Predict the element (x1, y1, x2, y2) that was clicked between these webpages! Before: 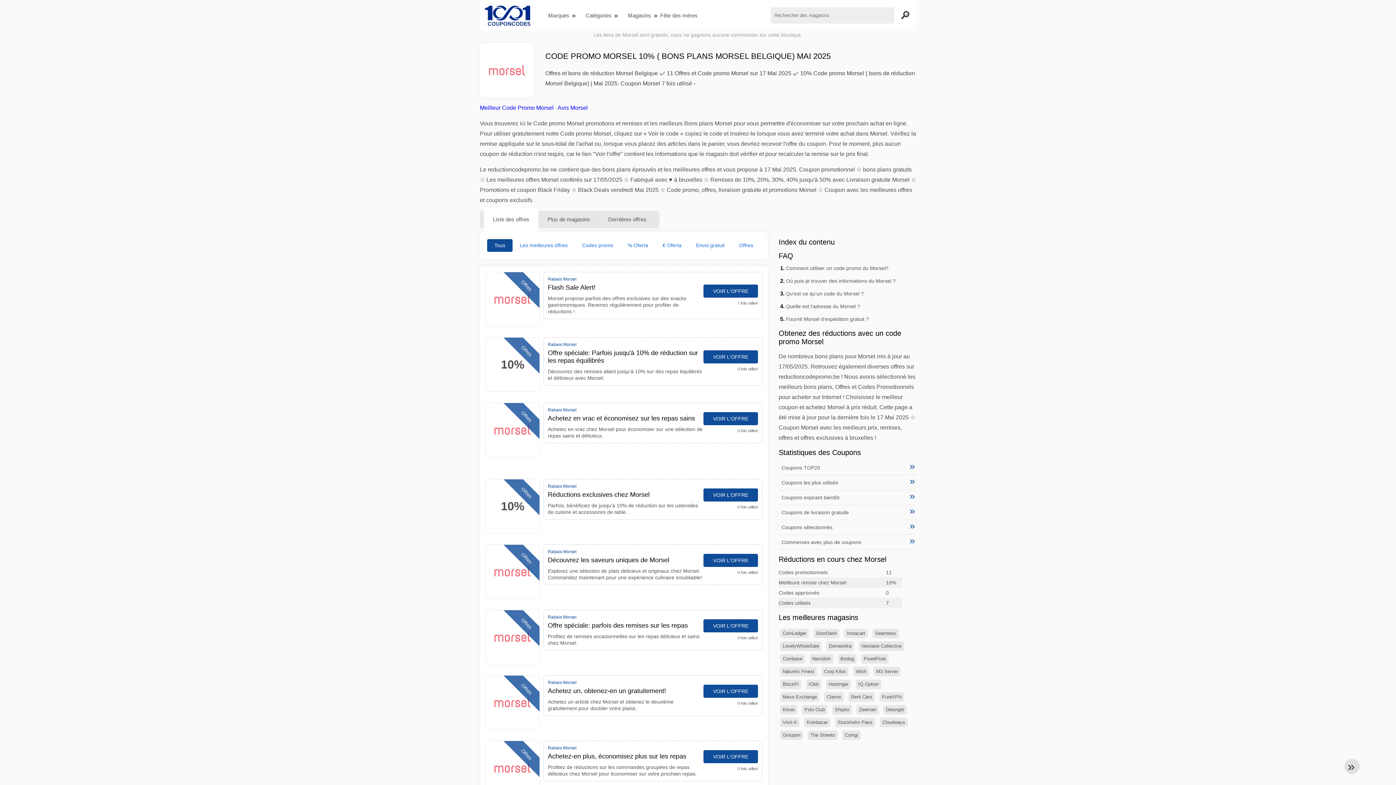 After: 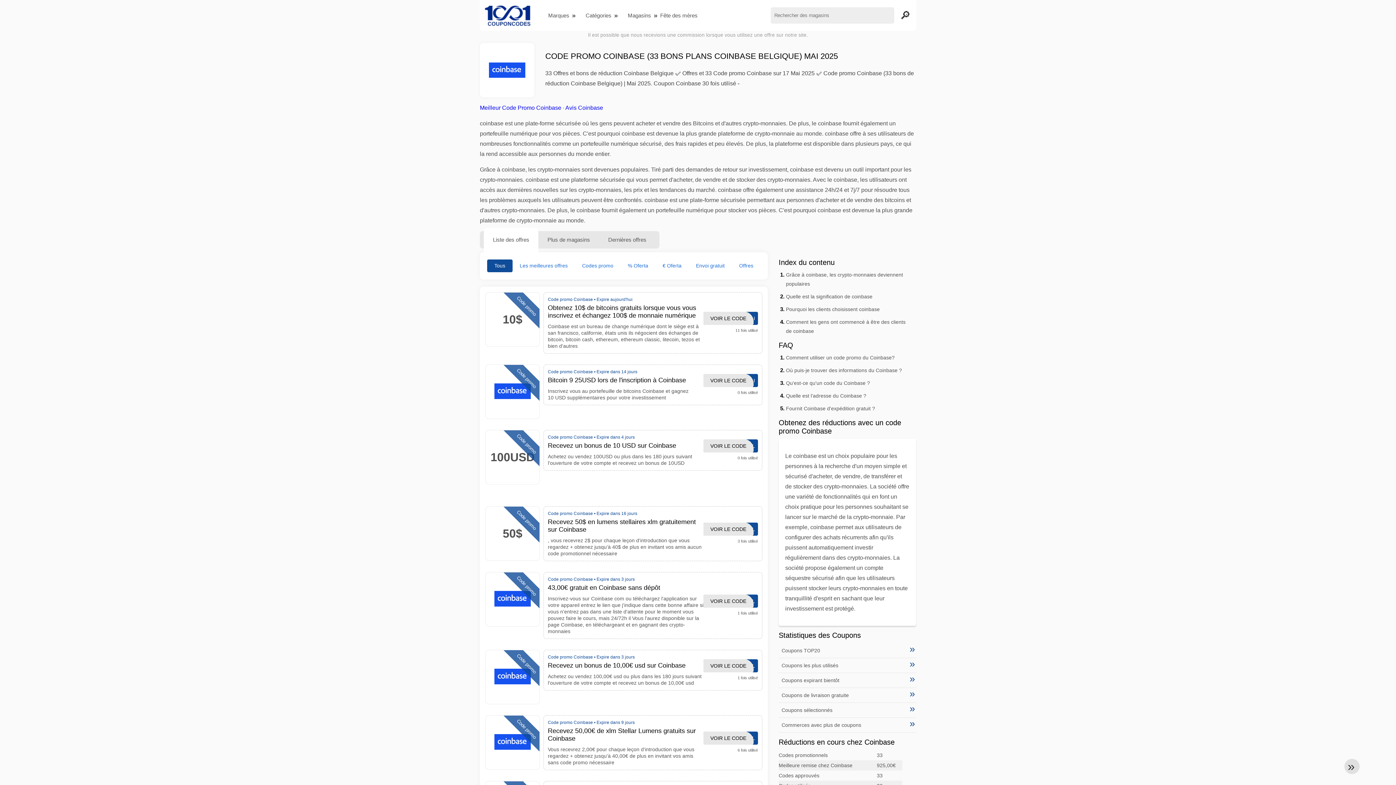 Action: label: Coinbase bbox: (780, 654, 805, 664)